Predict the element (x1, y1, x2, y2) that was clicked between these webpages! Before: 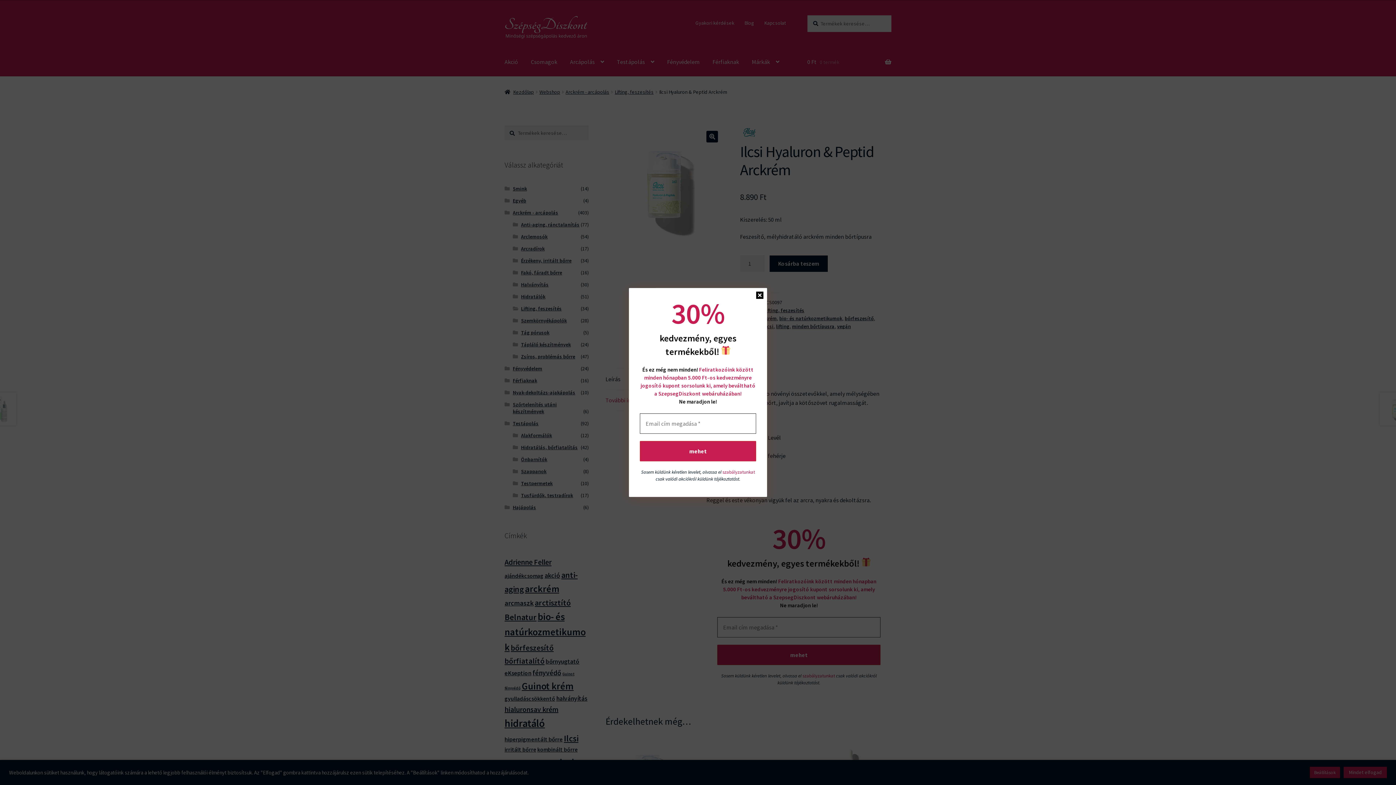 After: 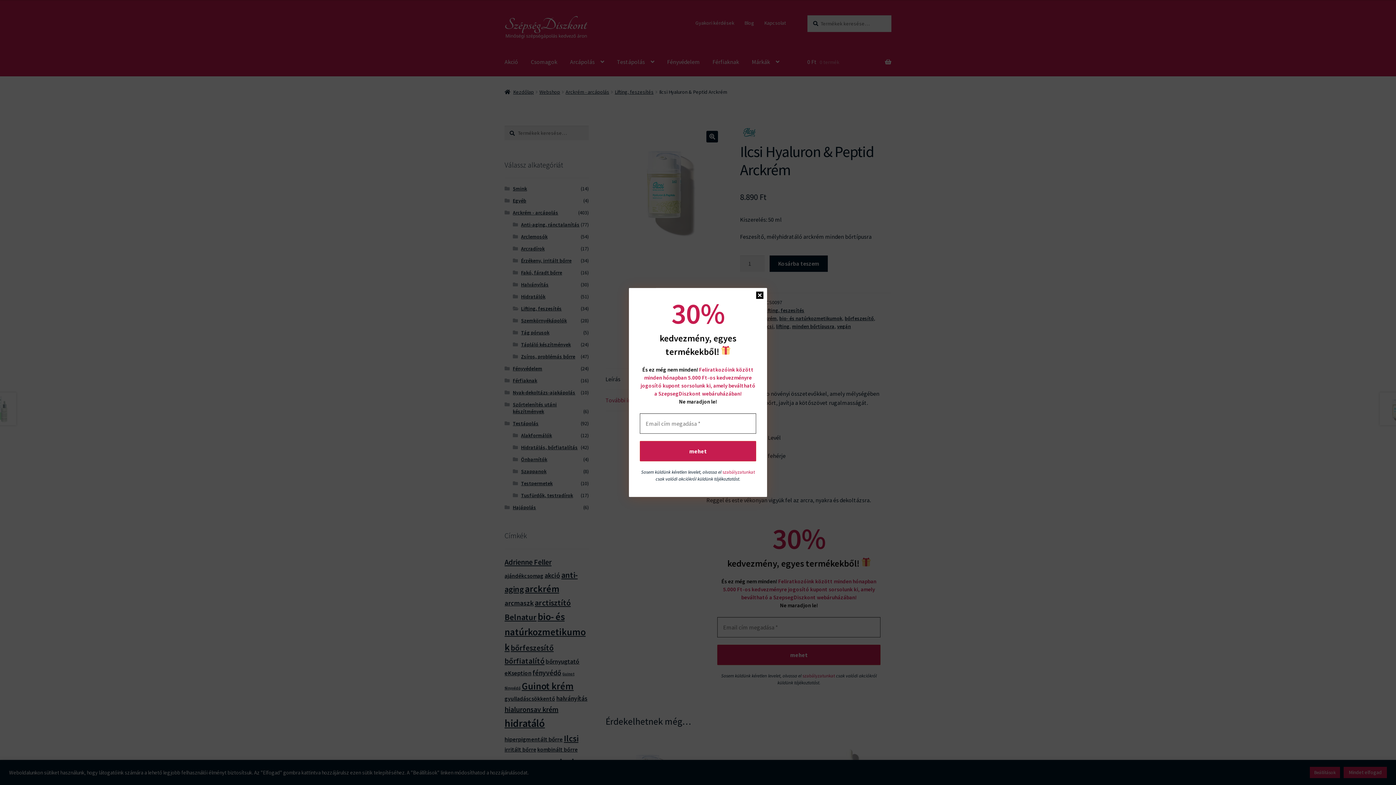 Action: bbox: (722, 504, 755, 510) label: szabályzatunkat